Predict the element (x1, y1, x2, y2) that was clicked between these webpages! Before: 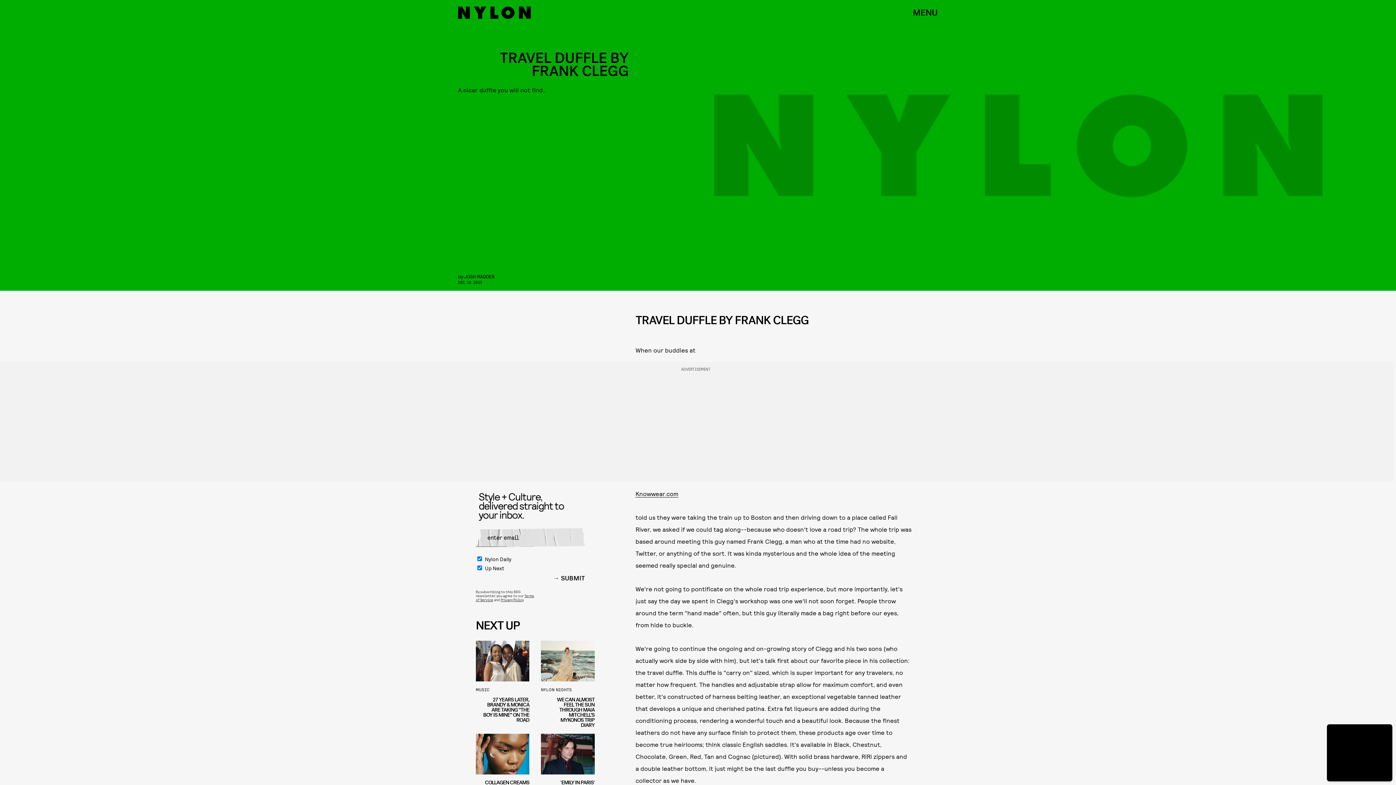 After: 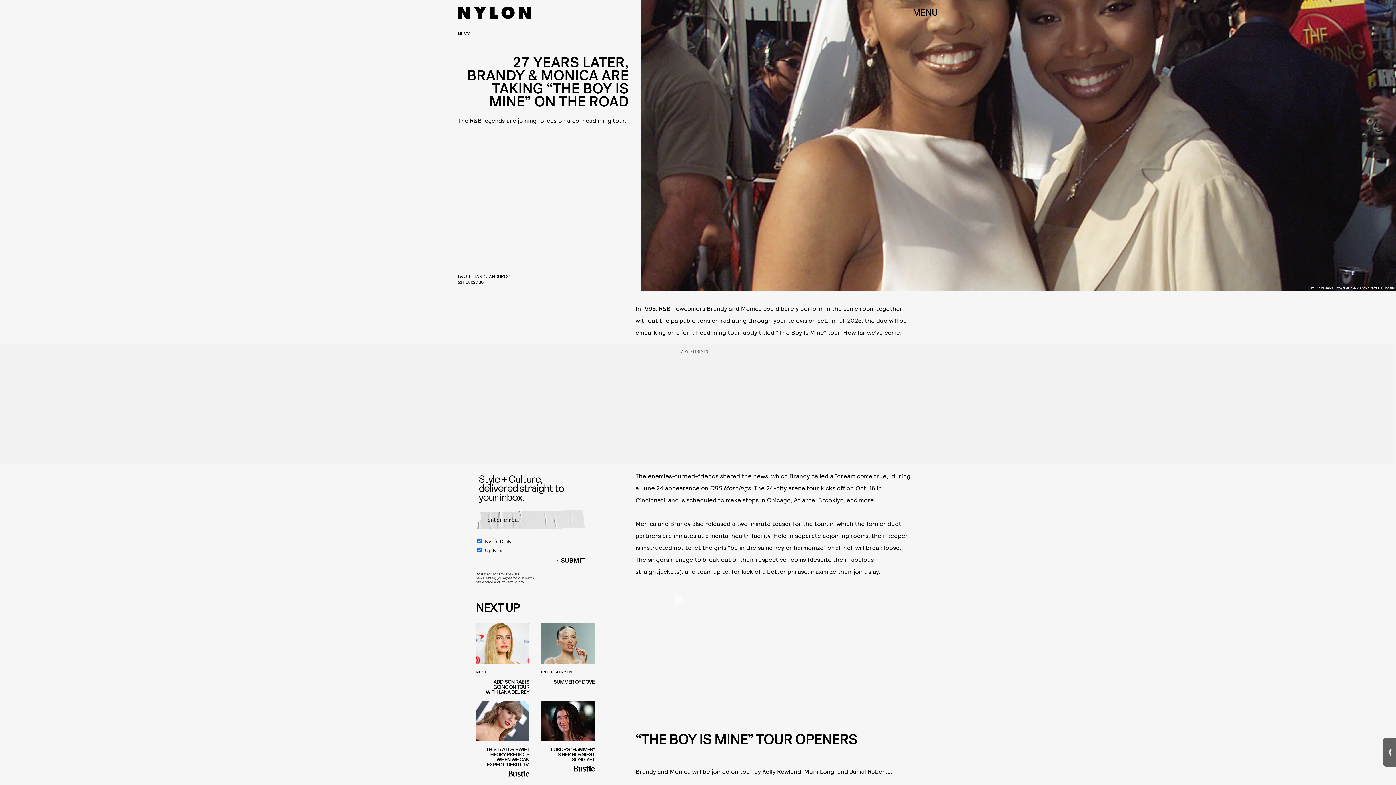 Action: label: MUSIC
27 YEARS LATER, BRANDY & MONICA ARE TAKING “THE BOY IS MINE” ON THE ROAD bbox: (475, 641, 529, 734)